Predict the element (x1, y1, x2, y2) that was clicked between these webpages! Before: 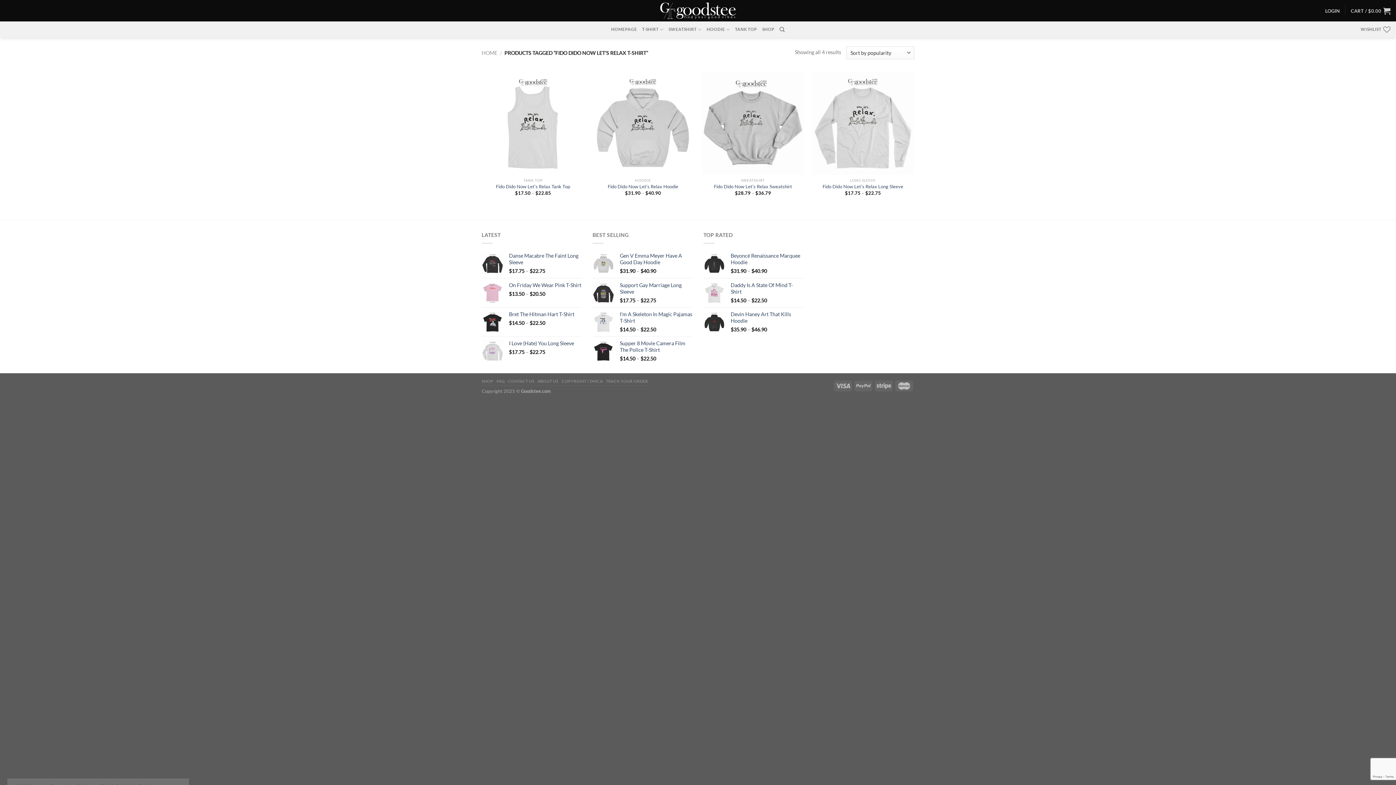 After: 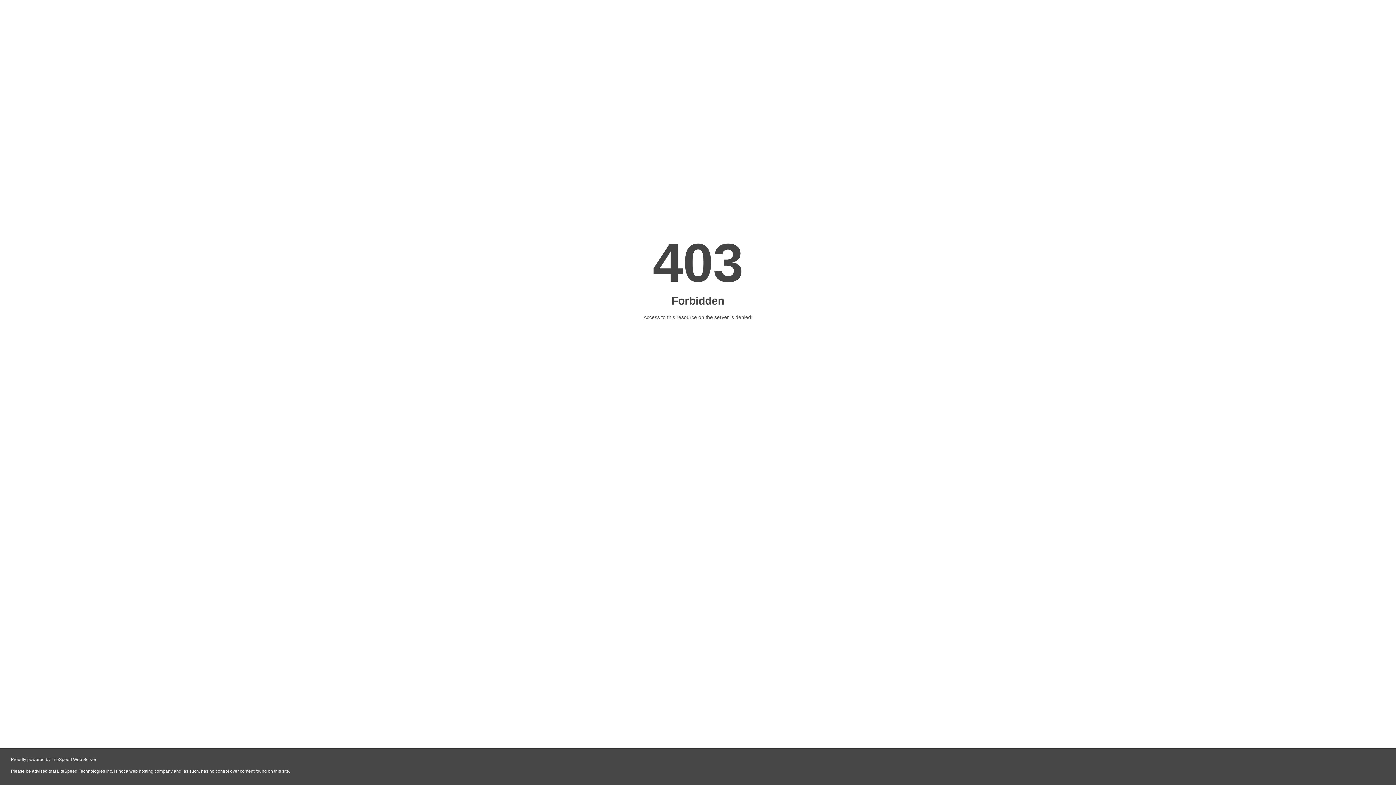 Action: label: Fido Dido Now Let's Relax Long Sleeve bbox: (811, 72, 914, 174)